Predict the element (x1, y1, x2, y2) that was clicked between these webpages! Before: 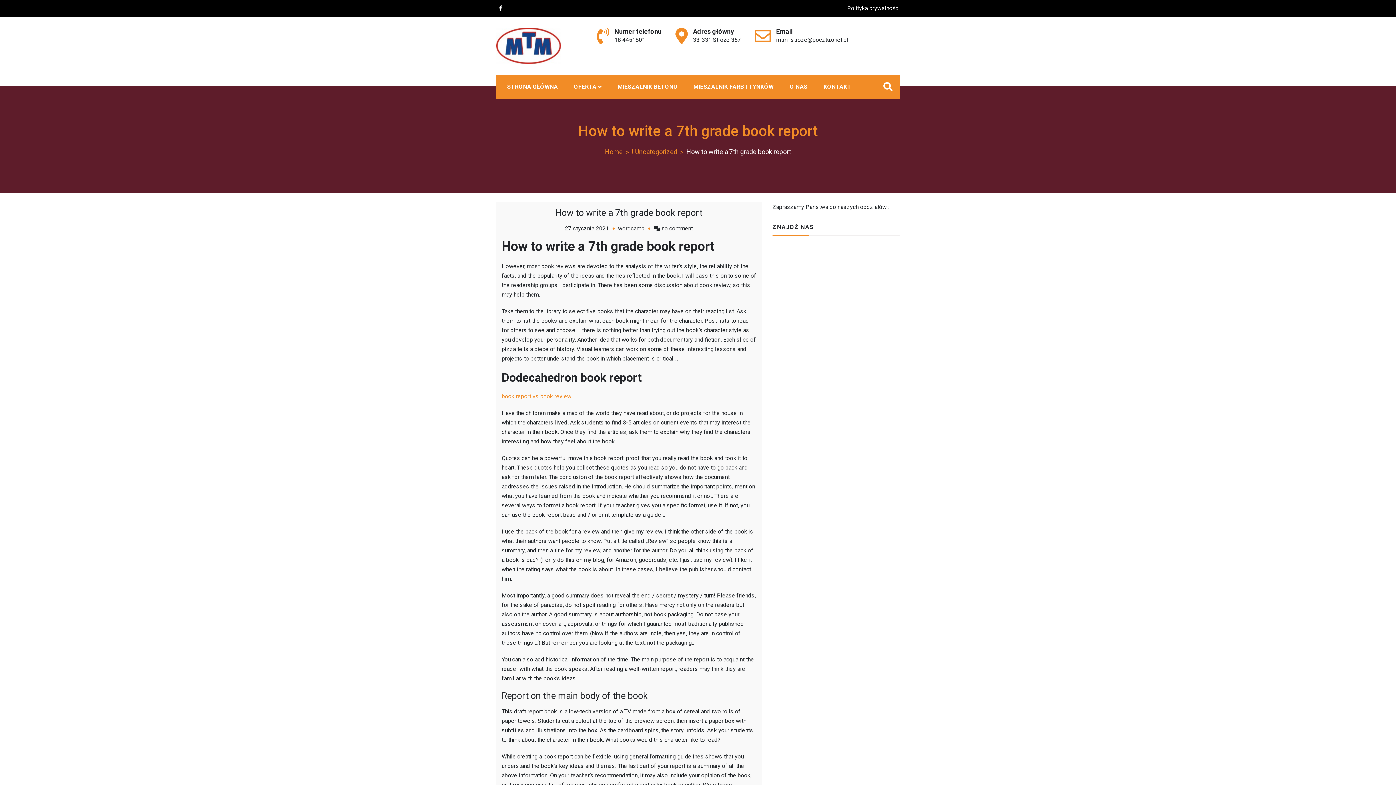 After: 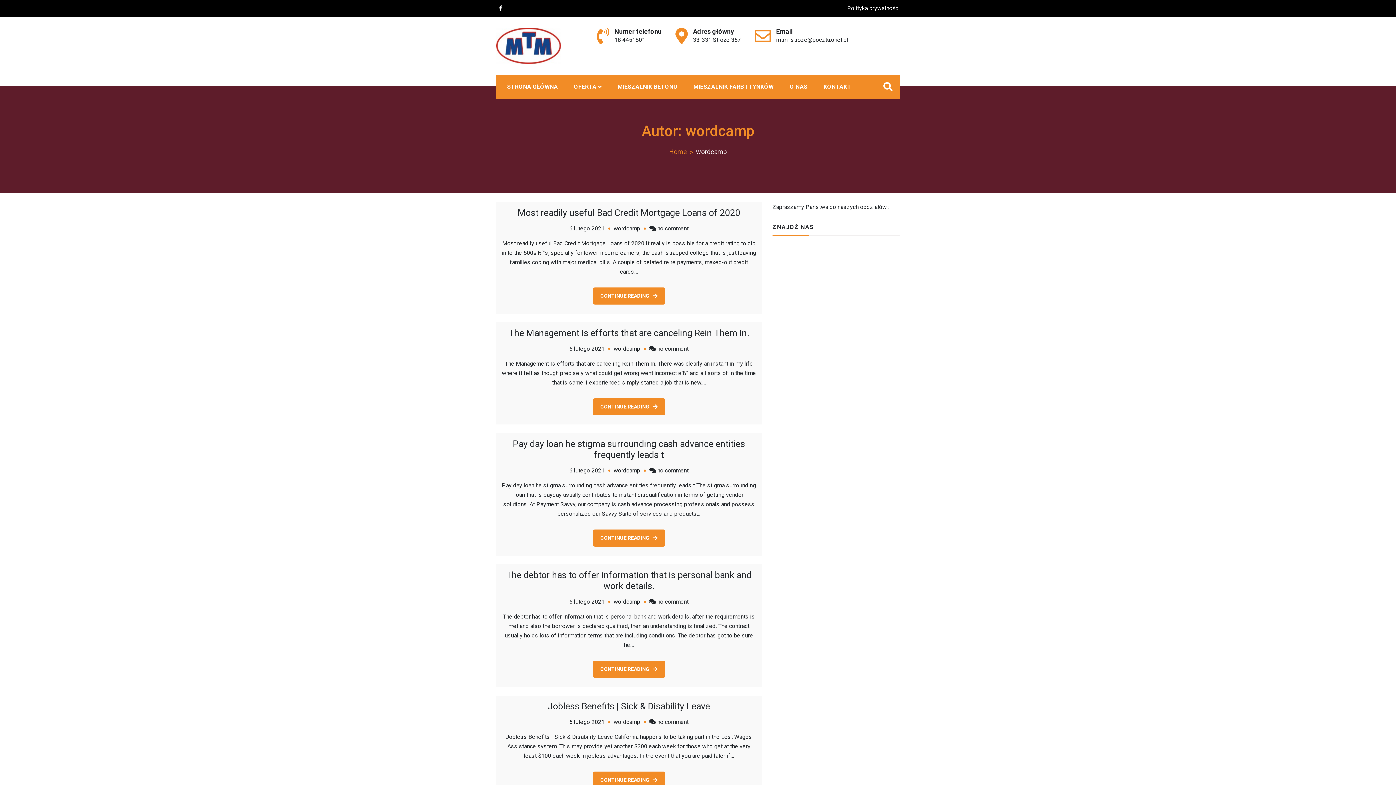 Action: bbox: (618, 225, 644, 232) label: wordcamp